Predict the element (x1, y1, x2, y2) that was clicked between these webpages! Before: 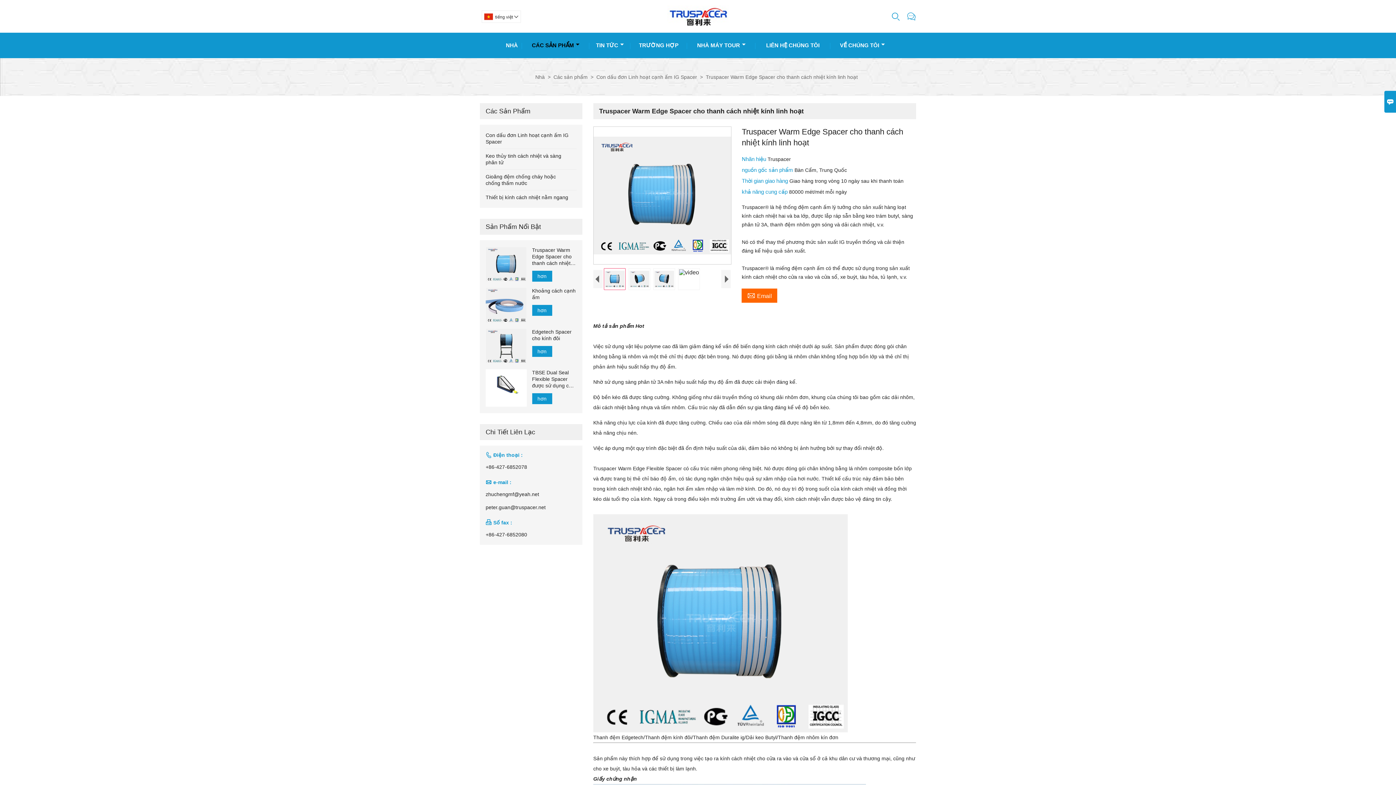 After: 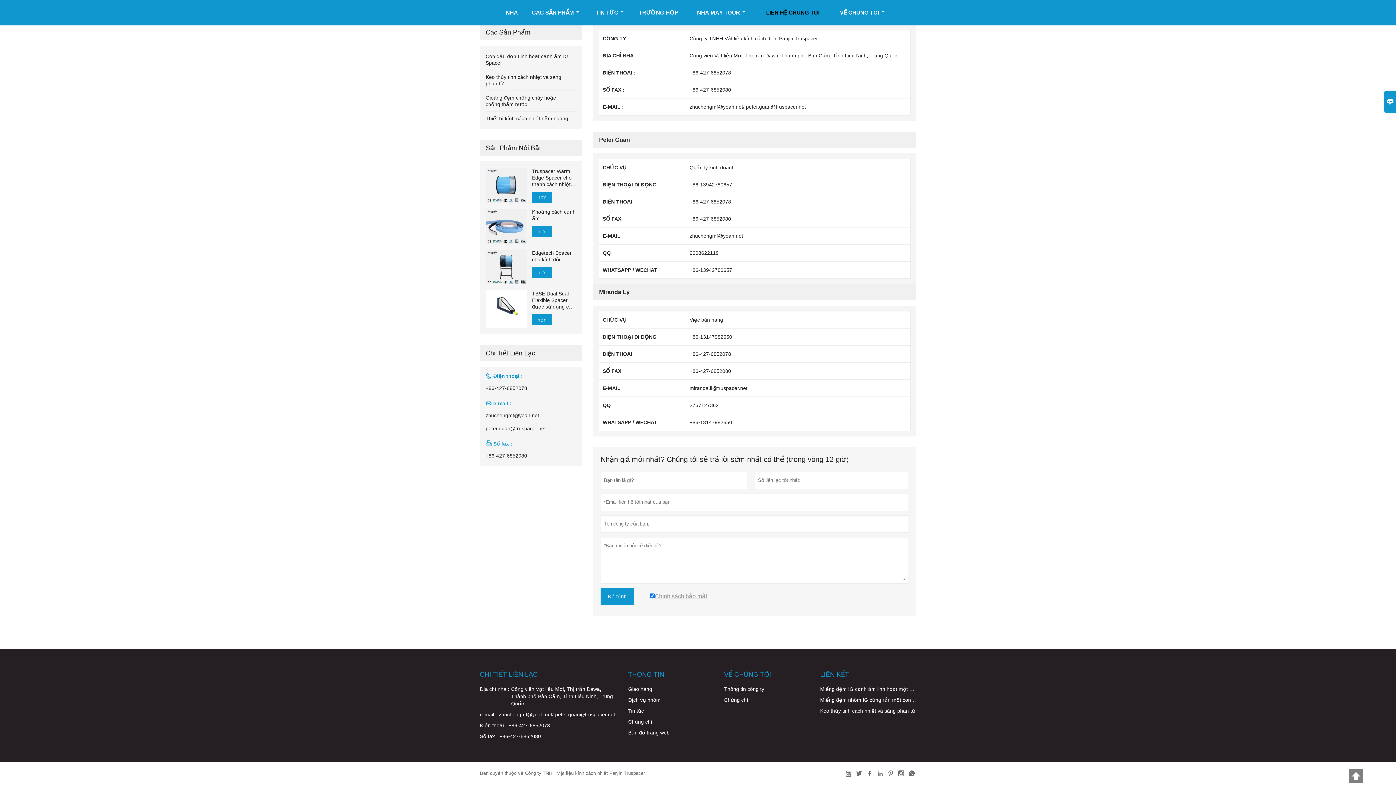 Action: label: +86-427-6852078 bbox: (485, 463, 527, 470)